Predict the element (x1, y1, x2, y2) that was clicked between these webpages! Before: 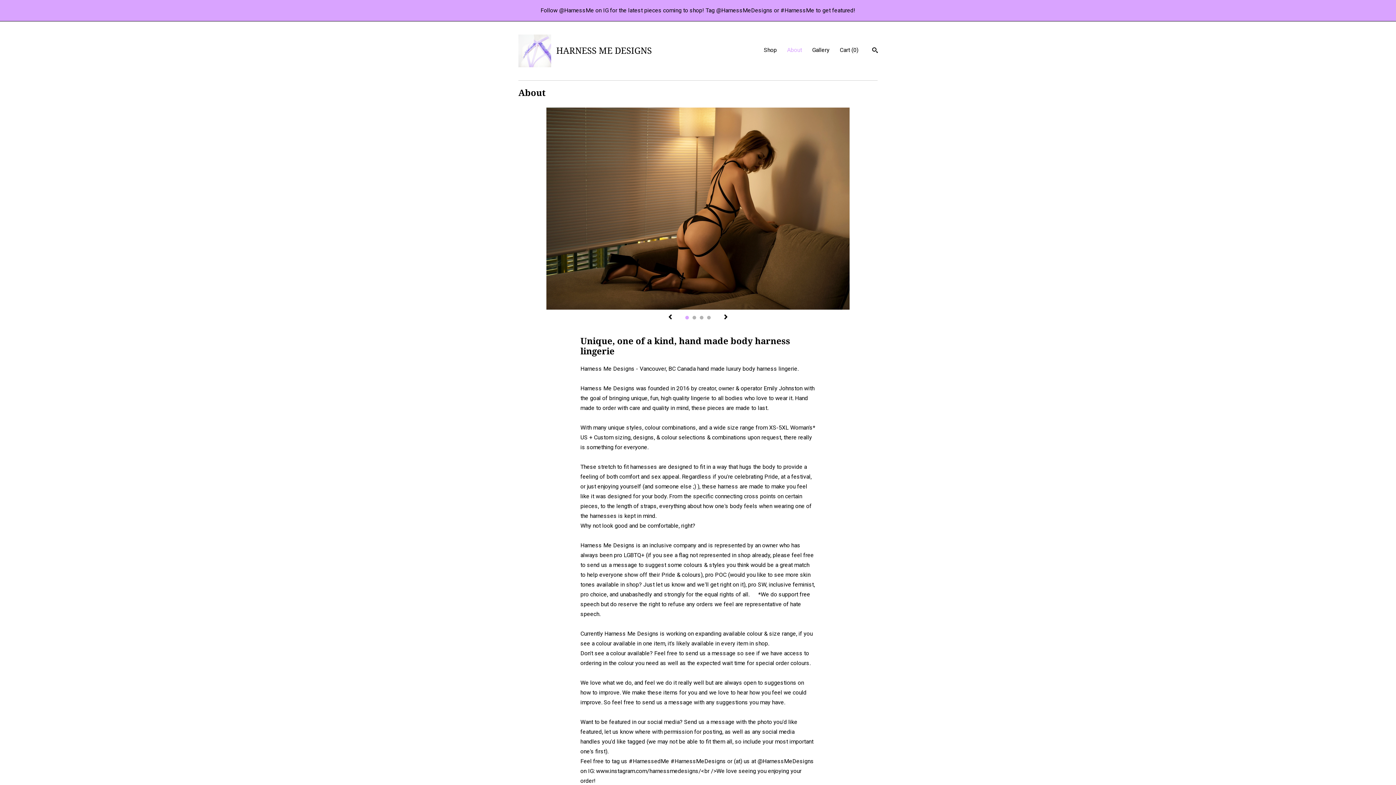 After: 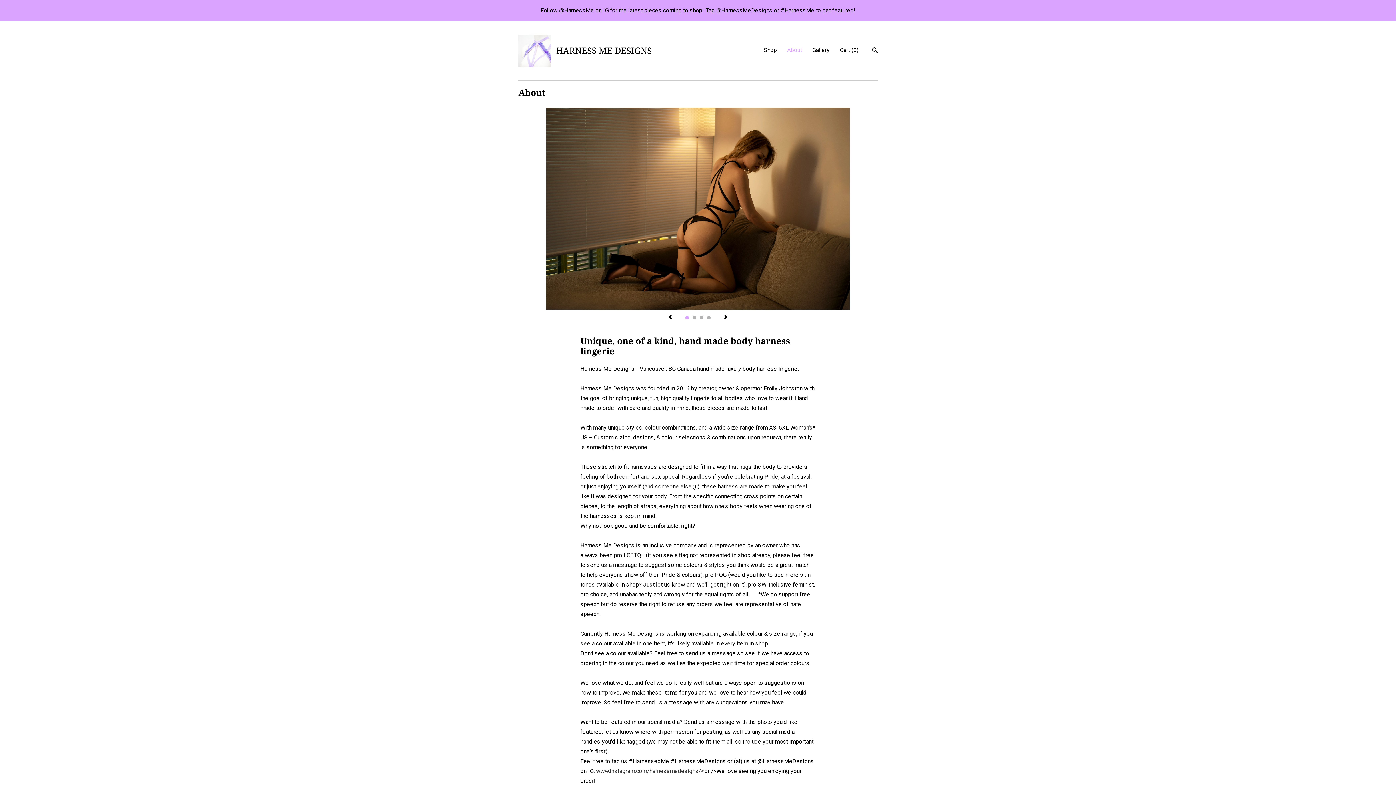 Action: bbox: (596, 768, 704, 775) label: www.instagram.com/harnessmedesigns/<